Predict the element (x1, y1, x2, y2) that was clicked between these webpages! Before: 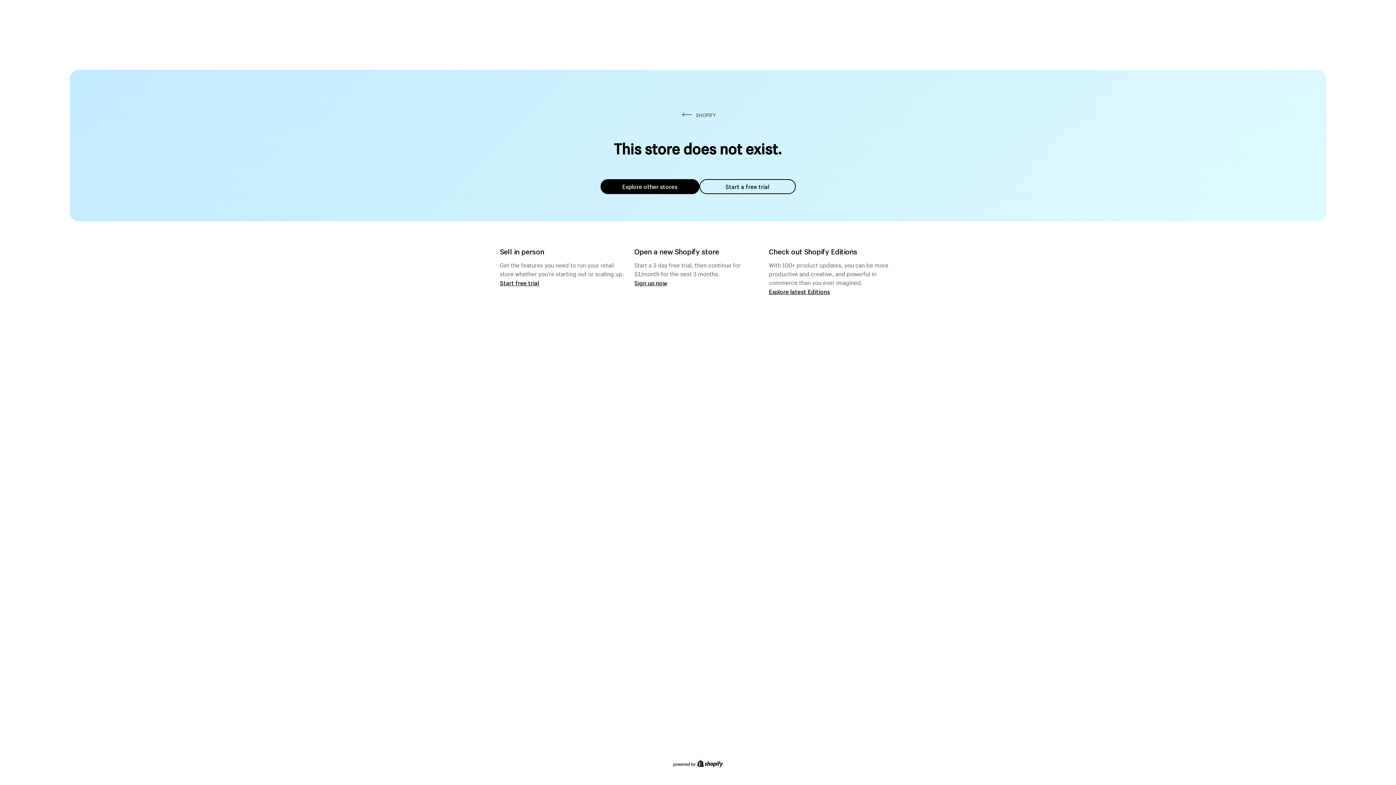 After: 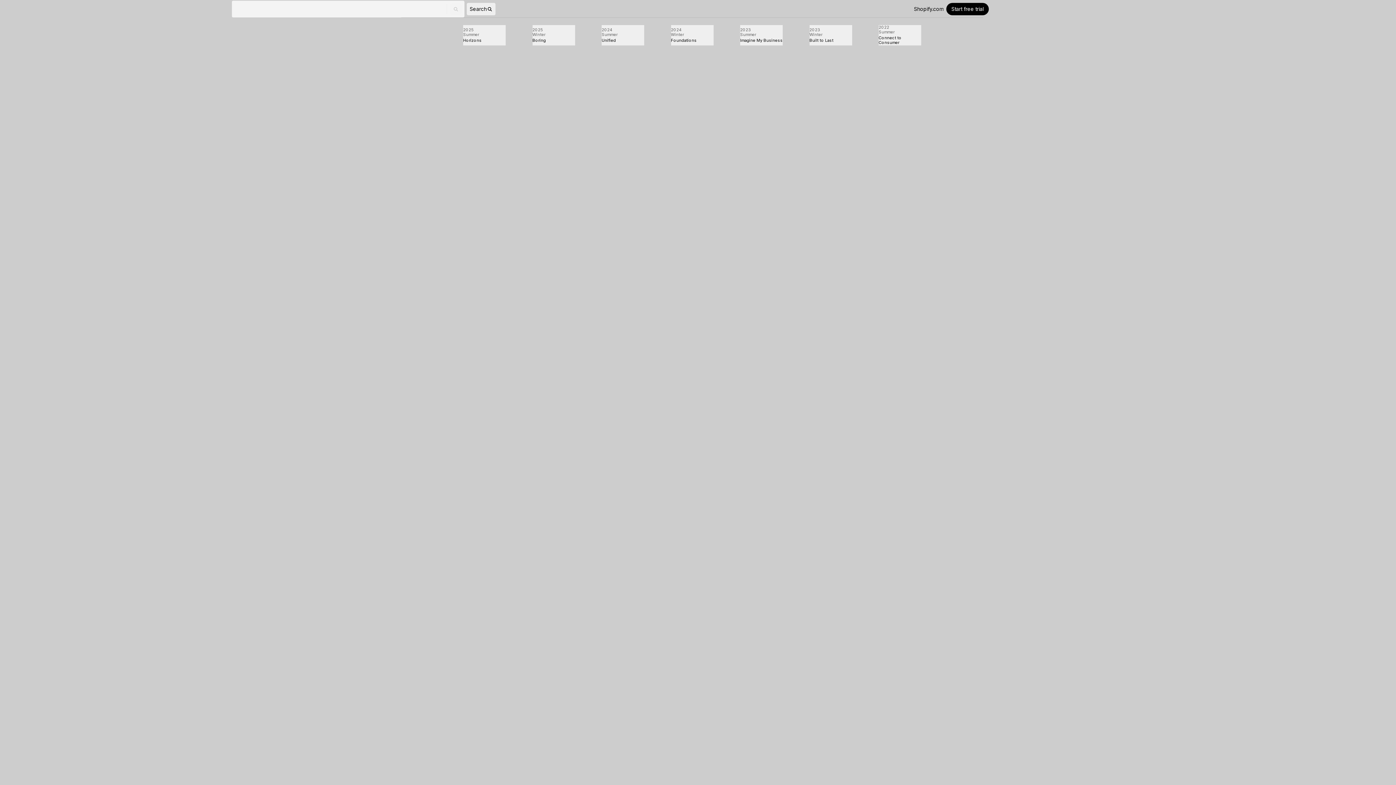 Action: bbox: (769, 287, 830, 295) label: Explore latest Editions